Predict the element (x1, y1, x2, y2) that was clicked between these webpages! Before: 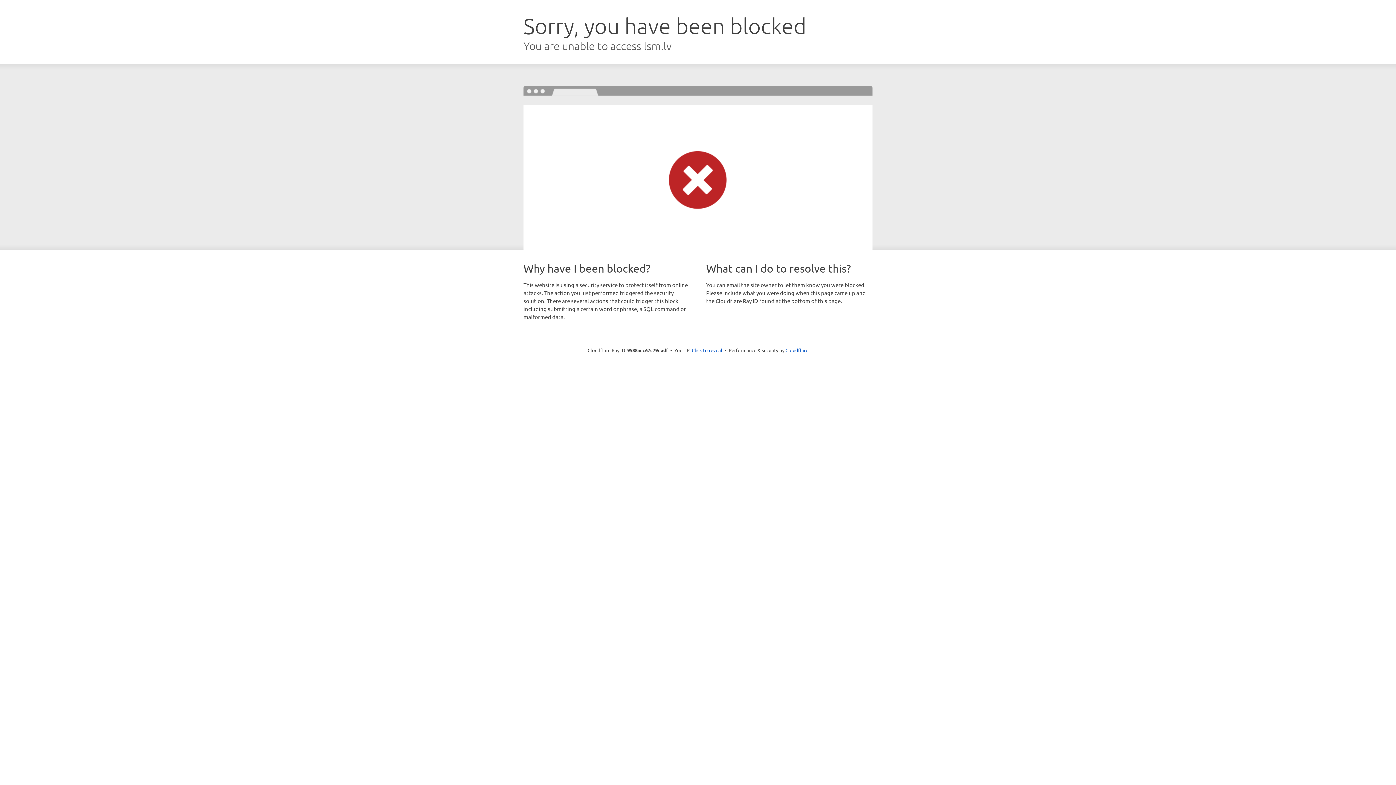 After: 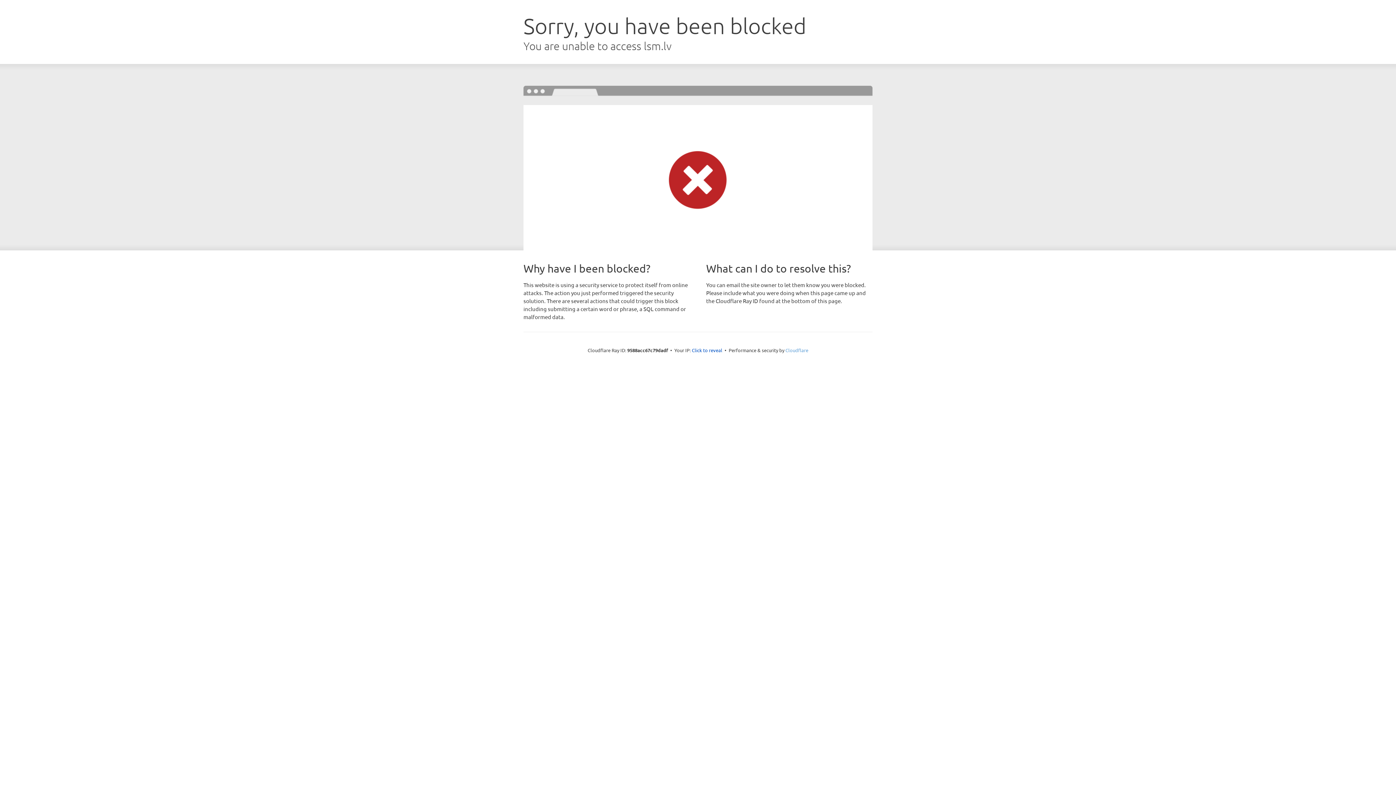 Action: bbox: (785, 347, 808, 353) label: Cloudflare